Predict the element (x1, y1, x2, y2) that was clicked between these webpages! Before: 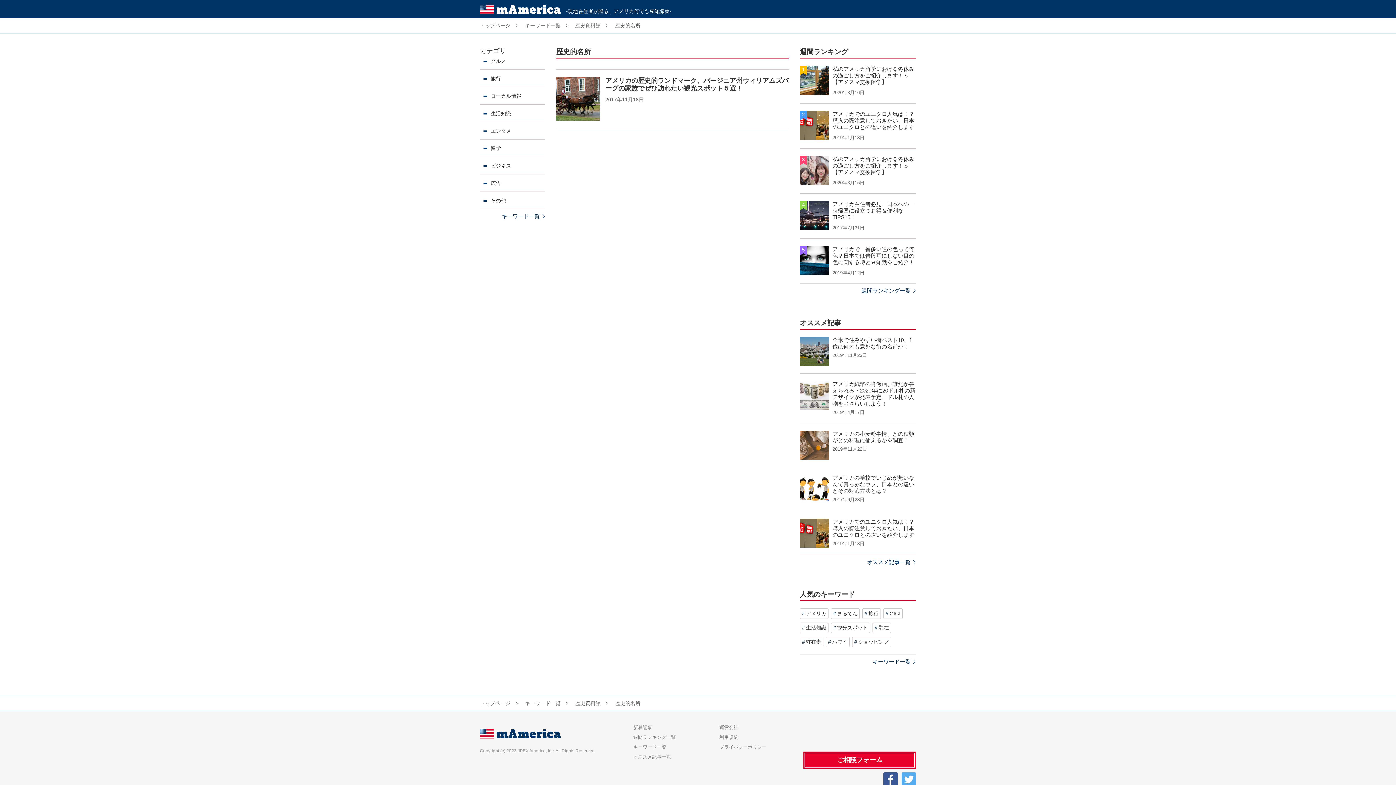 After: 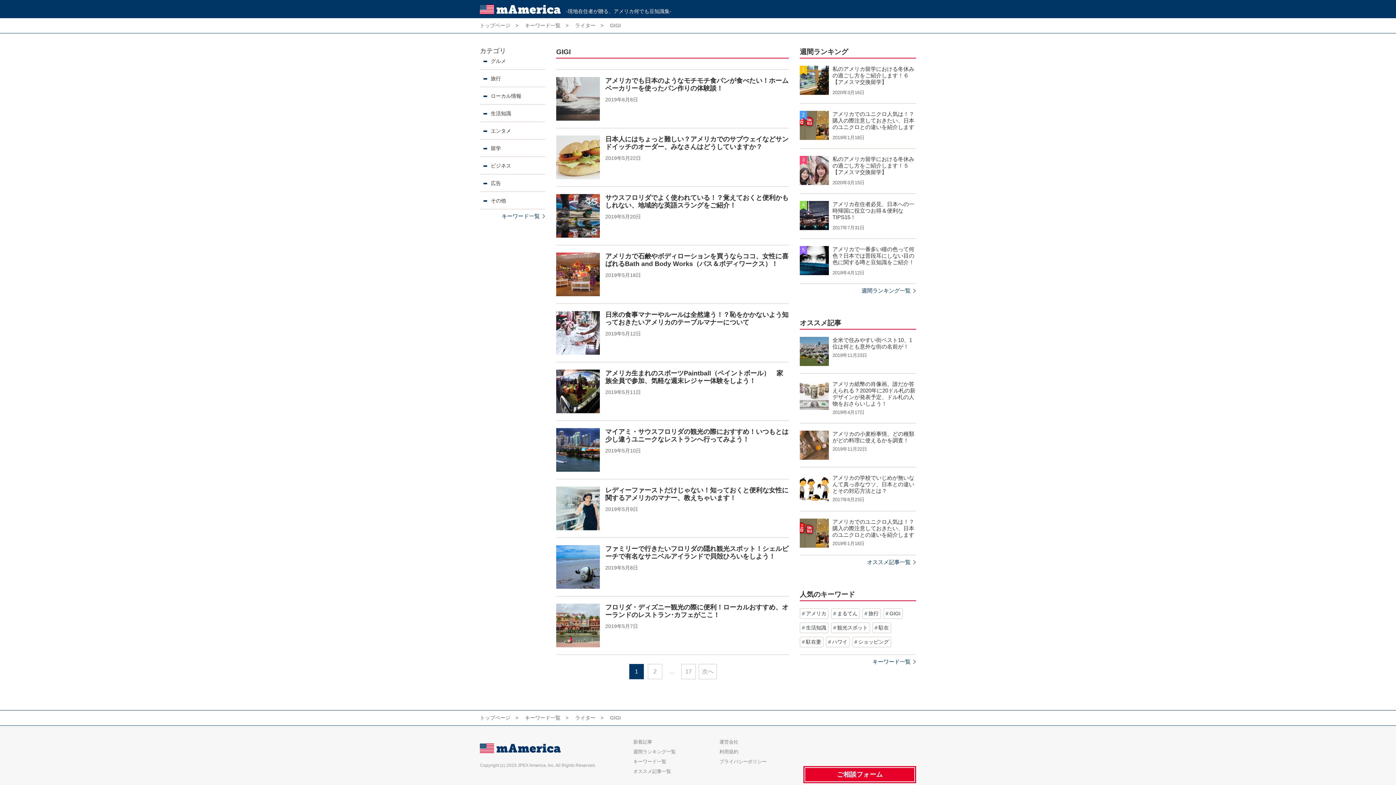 Action: bbox: (883, 608, 902, 619) label: GIGI